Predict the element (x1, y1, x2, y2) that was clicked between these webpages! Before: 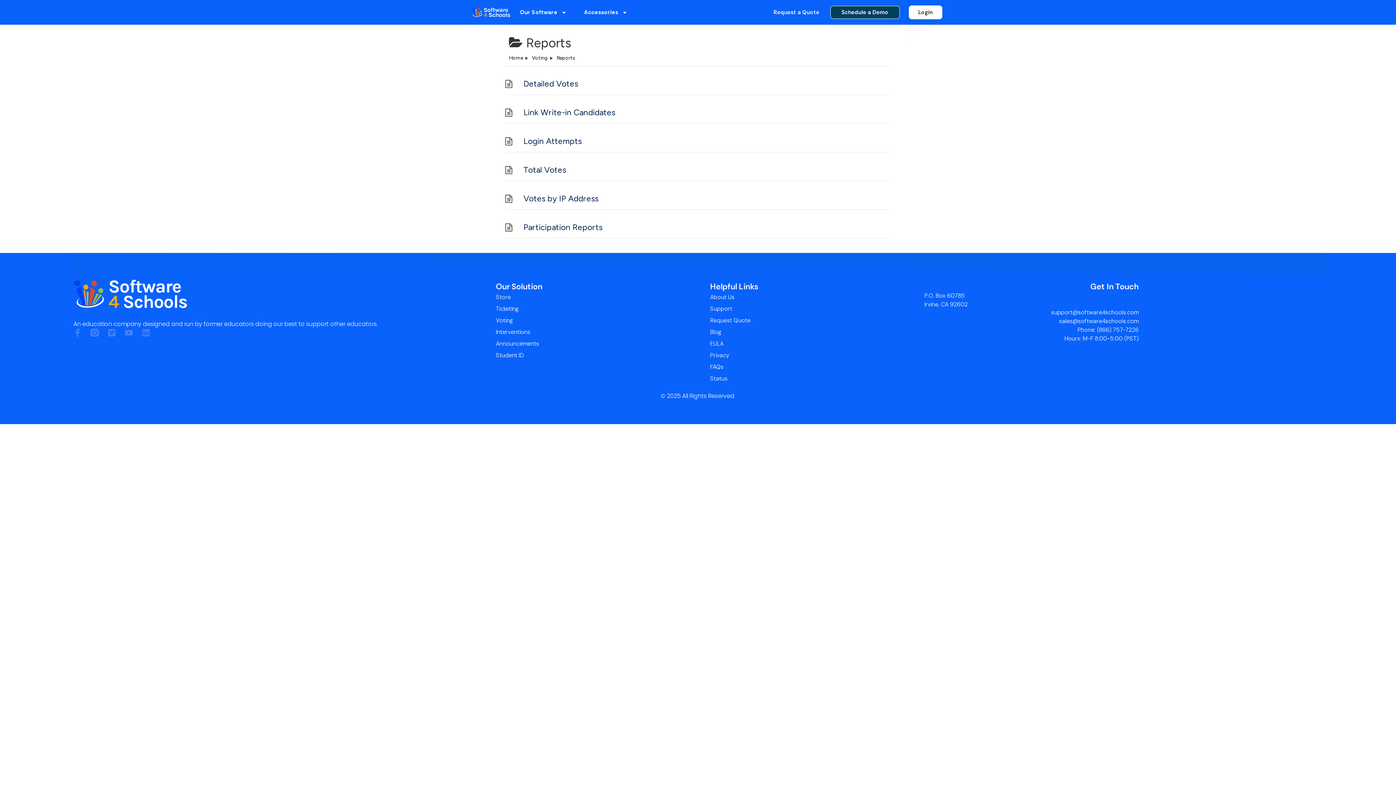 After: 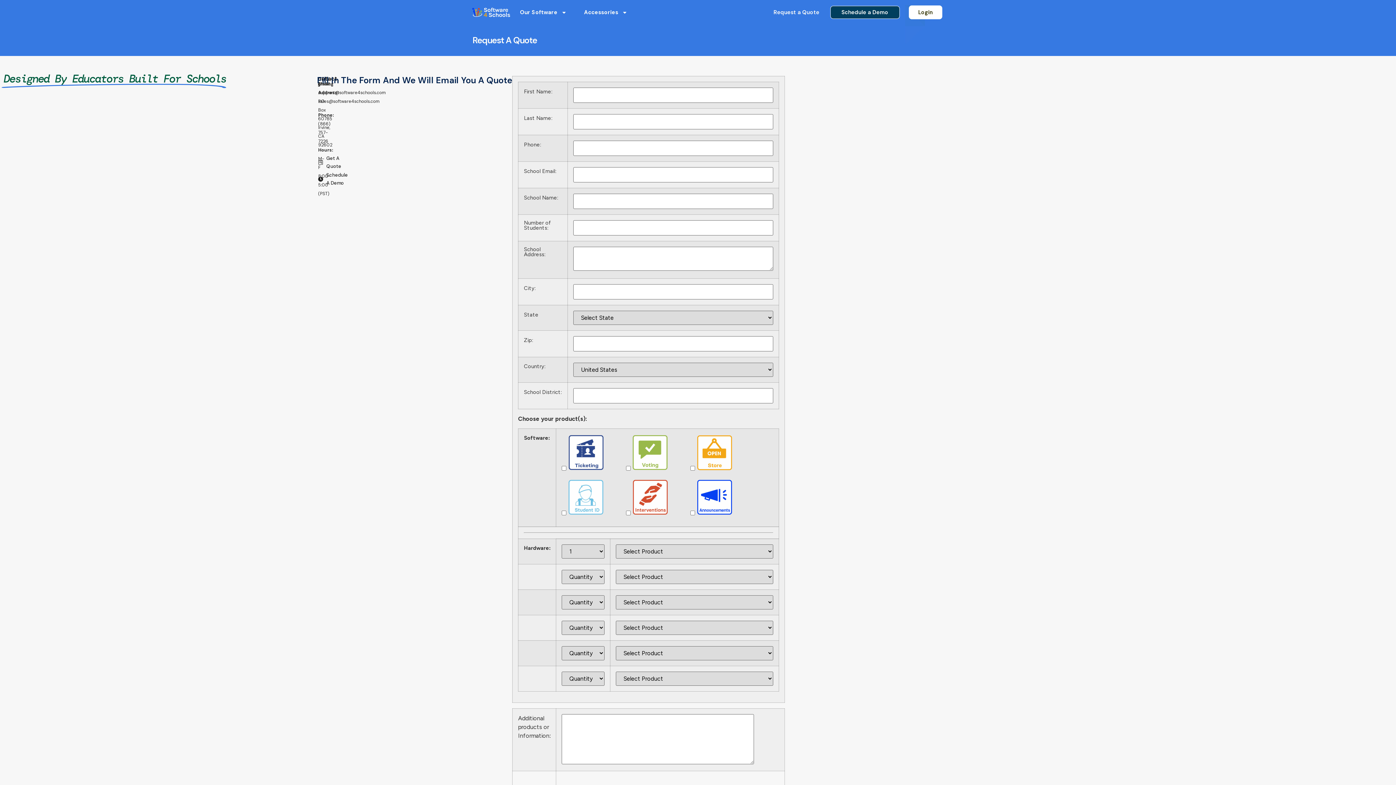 Action: bbox: (703, 314, 757, 326) label: Request Quote